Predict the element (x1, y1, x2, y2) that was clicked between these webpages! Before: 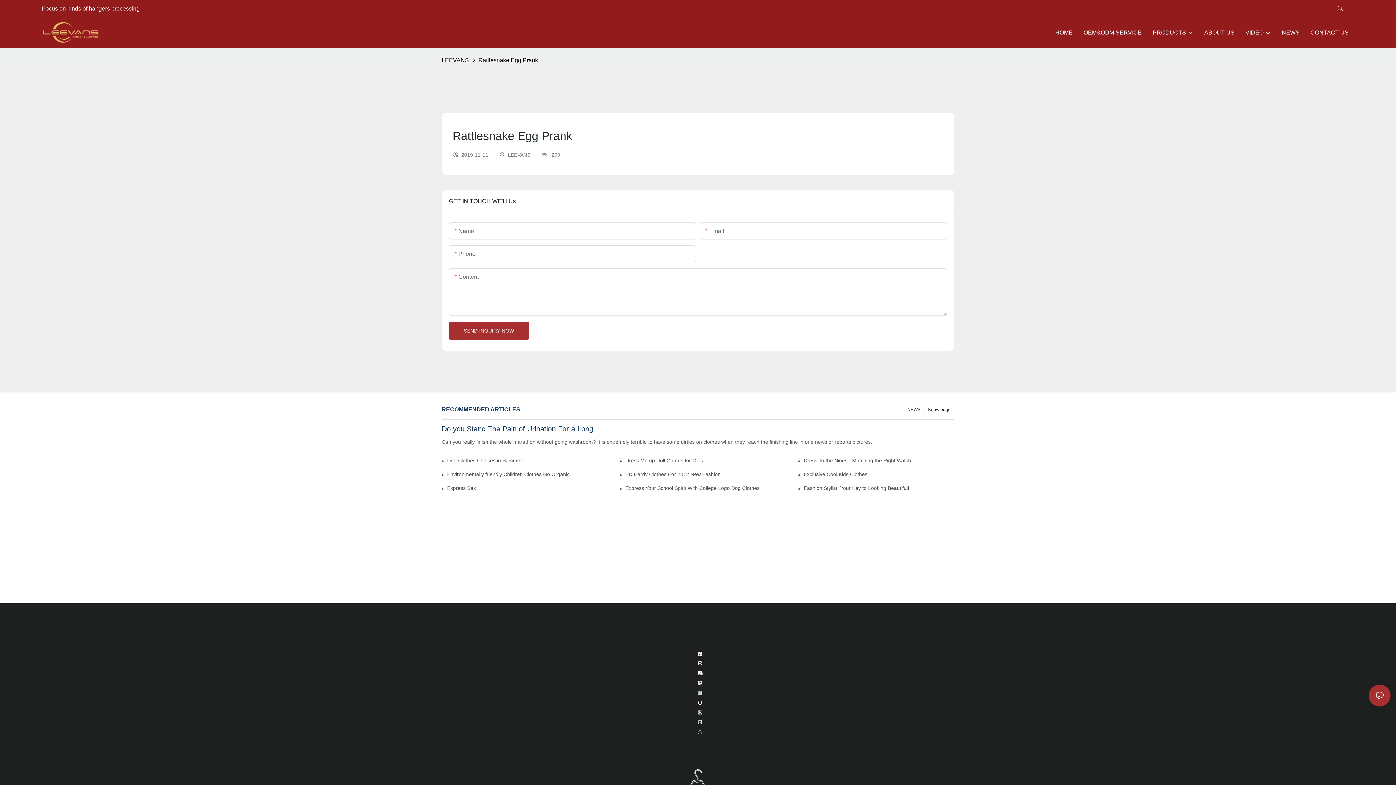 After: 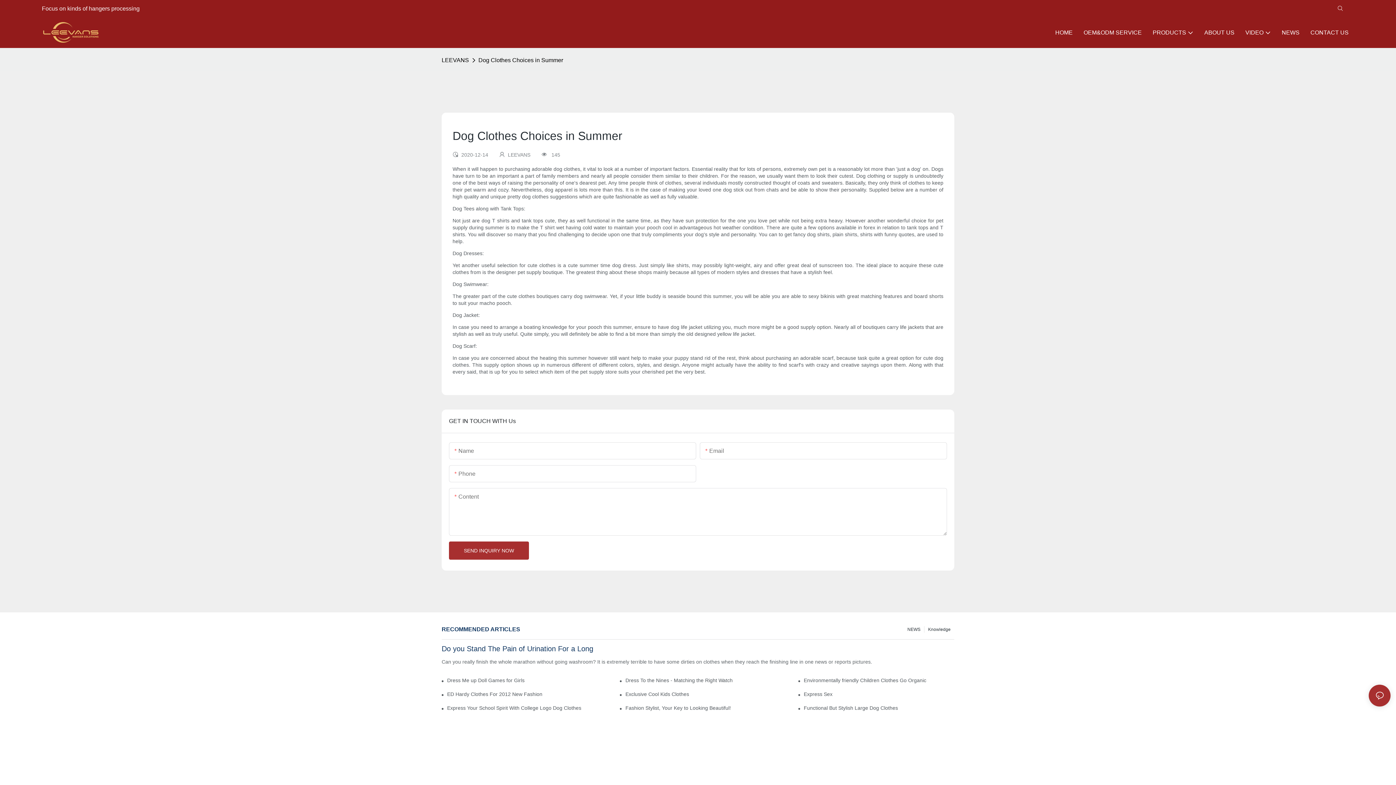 Action: label: Dog Clothes Choices in Summer bbox: (447, 457, 597, 463)